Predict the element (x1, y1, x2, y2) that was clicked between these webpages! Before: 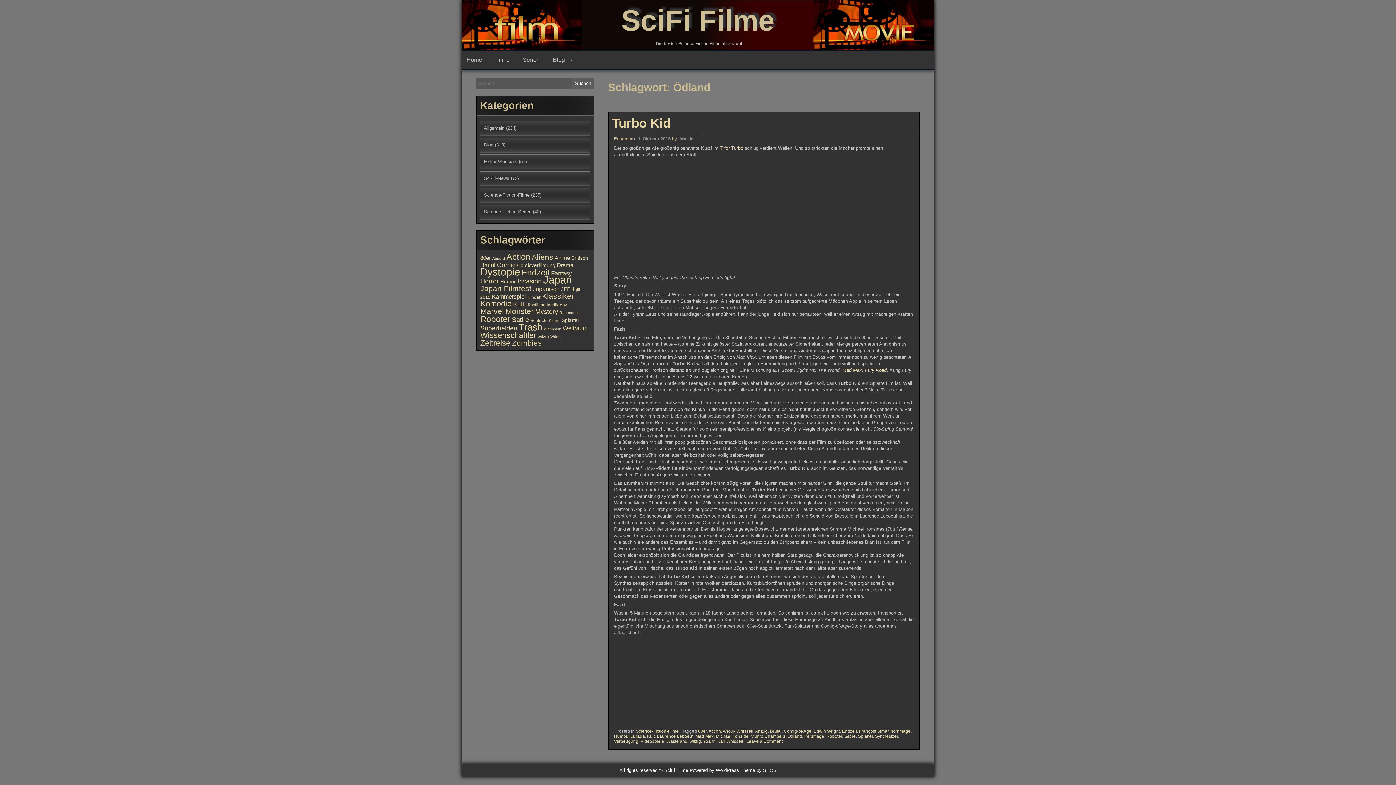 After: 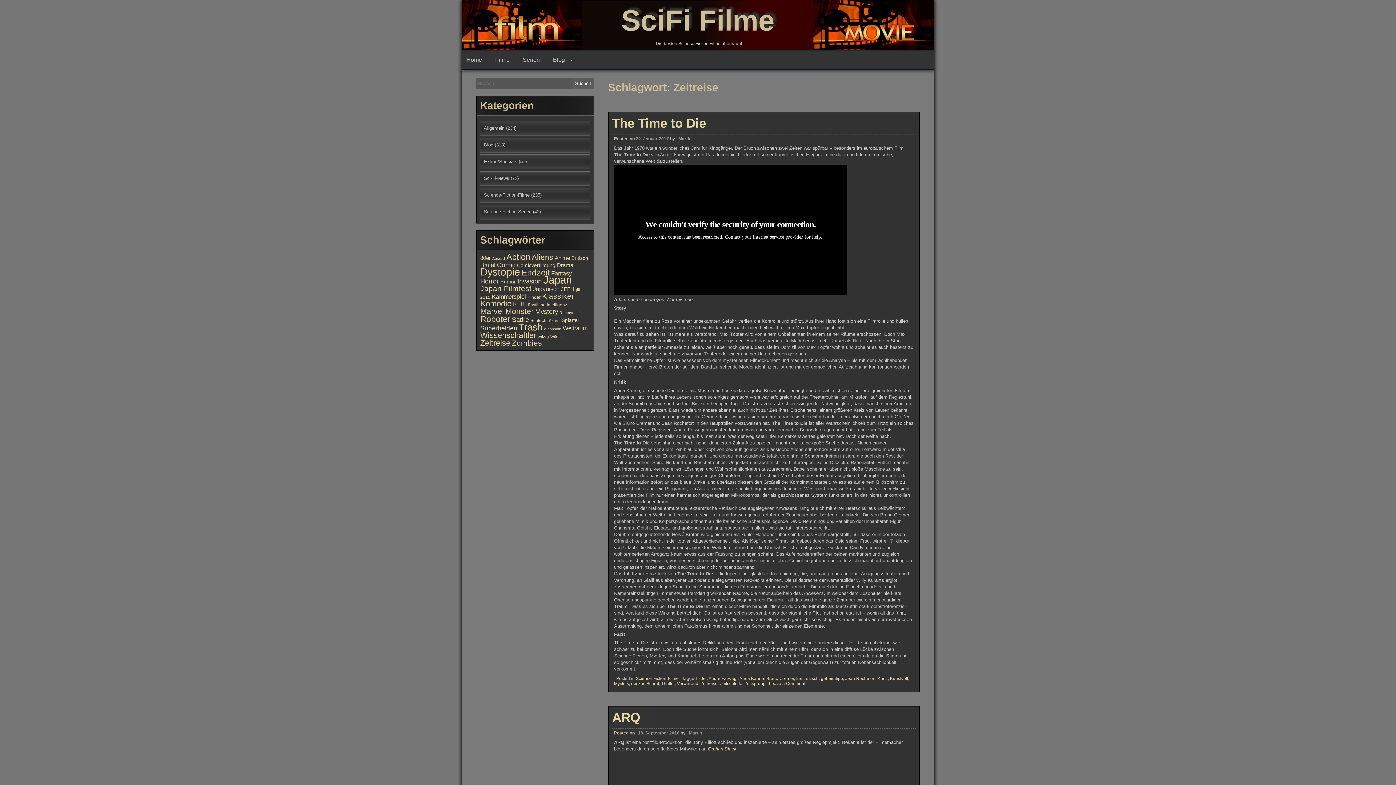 Action: label: Zeitreise (18 Einträge) bbox: (480, 339, 510, 347)